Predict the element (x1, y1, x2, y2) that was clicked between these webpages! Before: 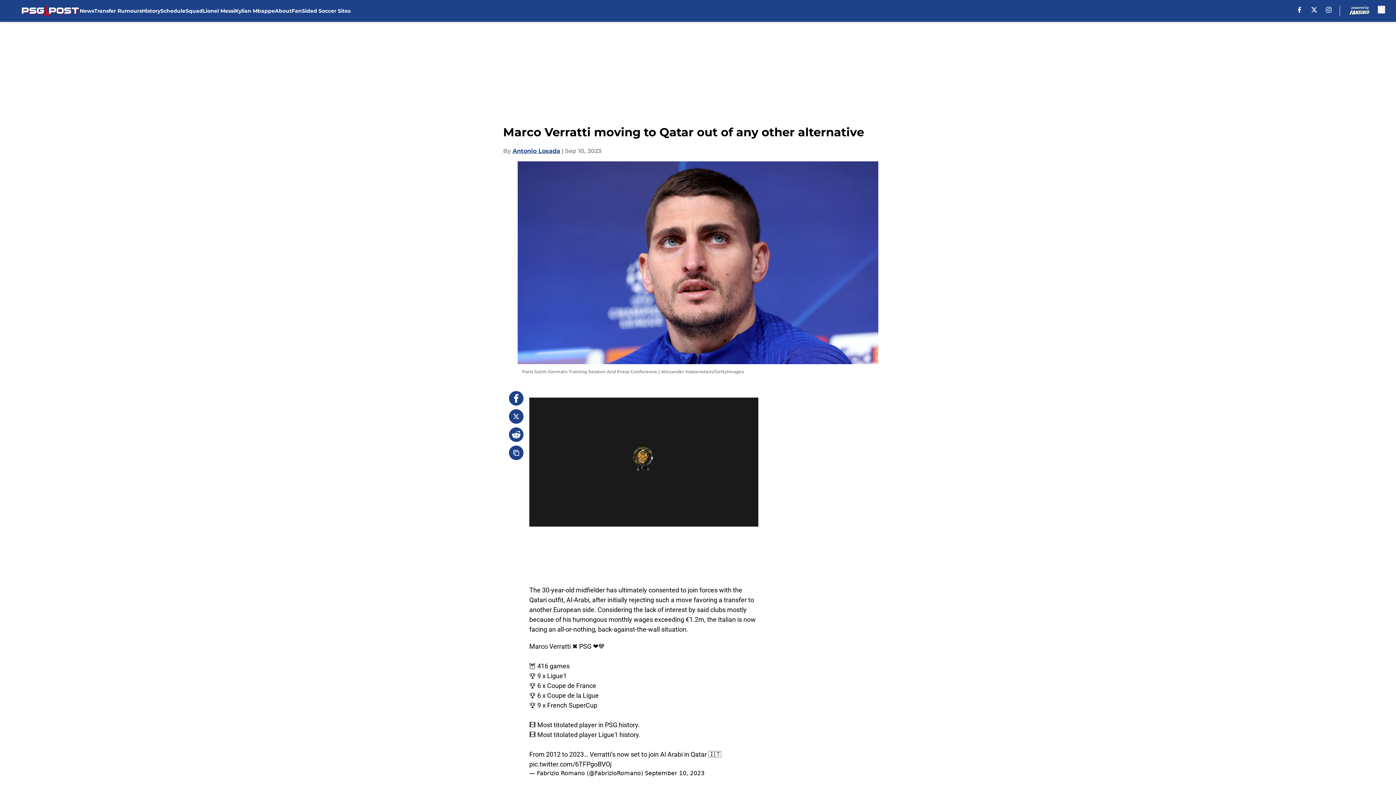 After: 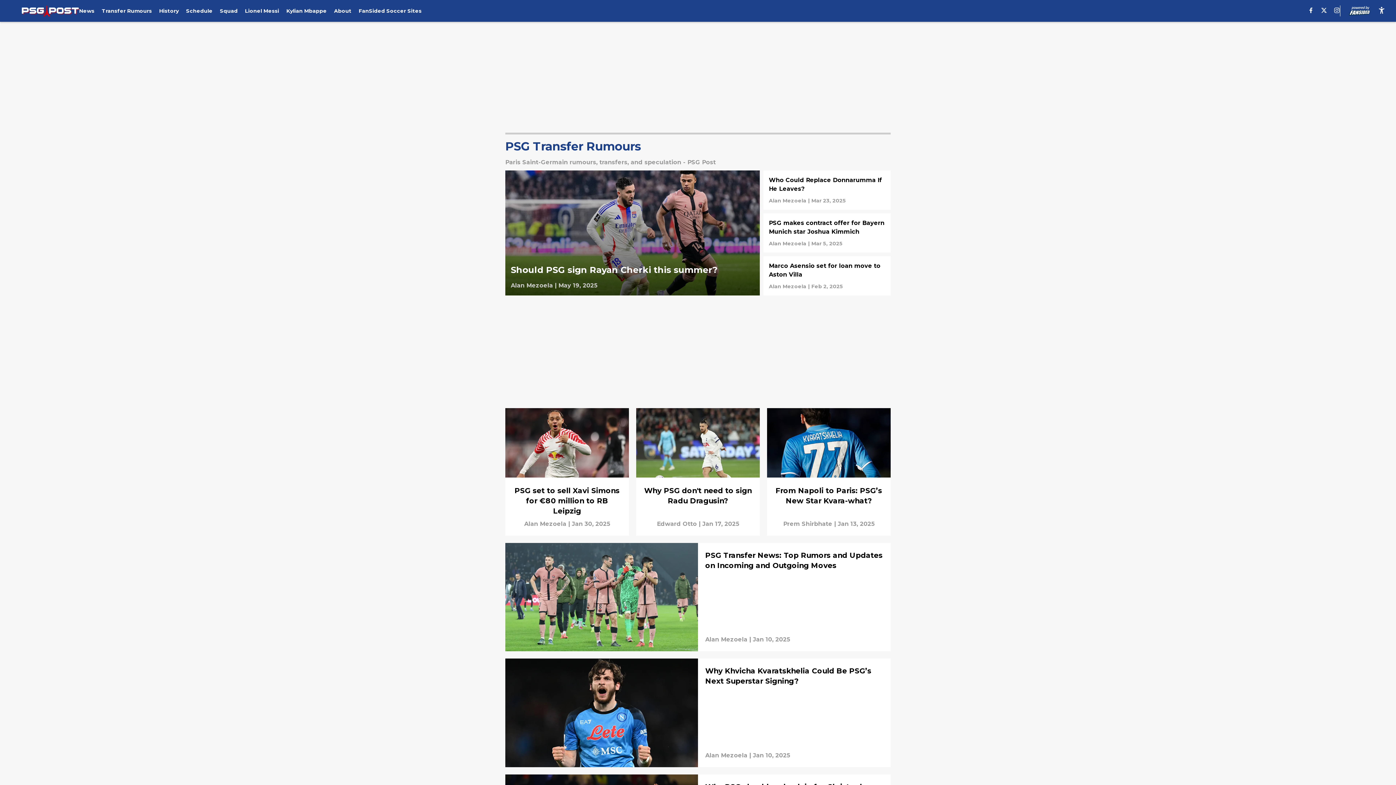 Action: bbox: (94, 0, 141, 21) label: Transfer Rumours